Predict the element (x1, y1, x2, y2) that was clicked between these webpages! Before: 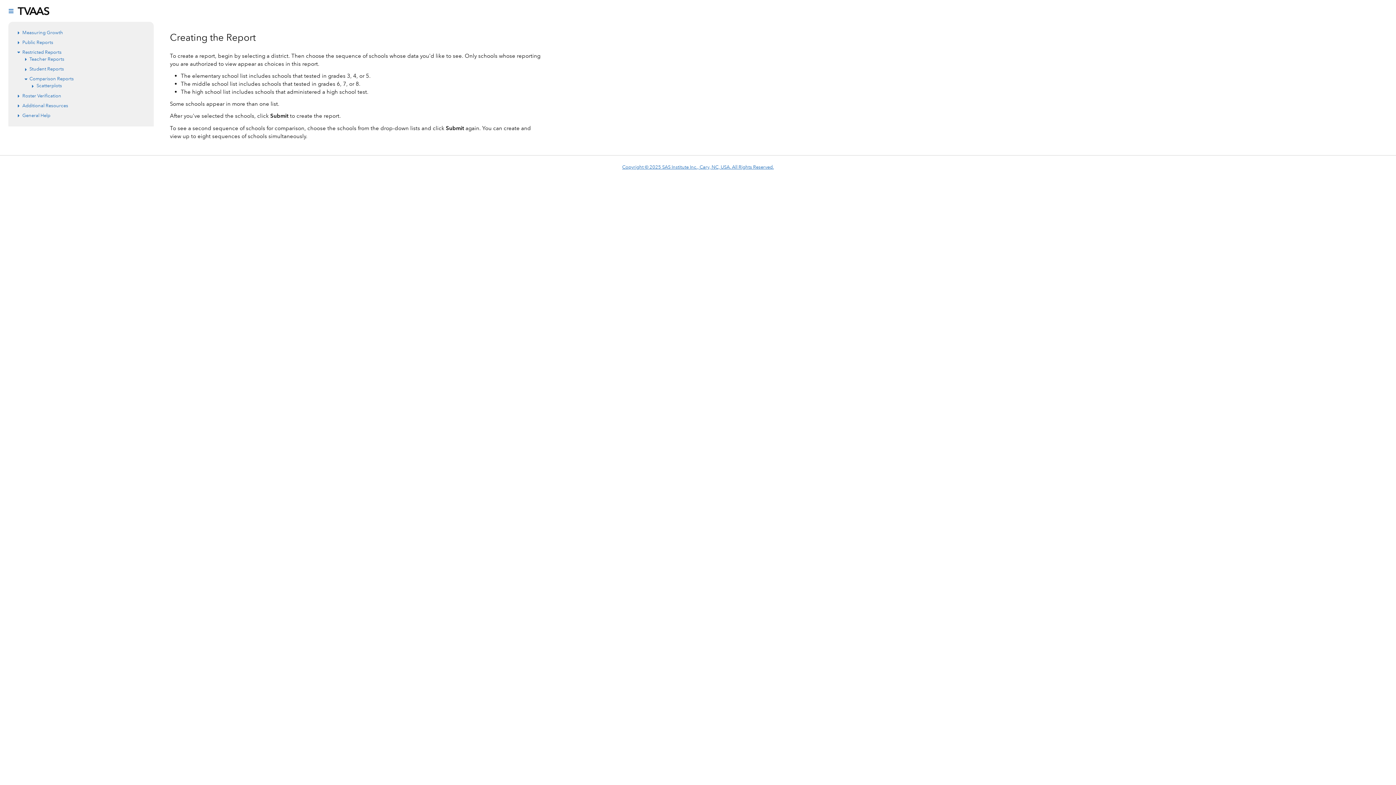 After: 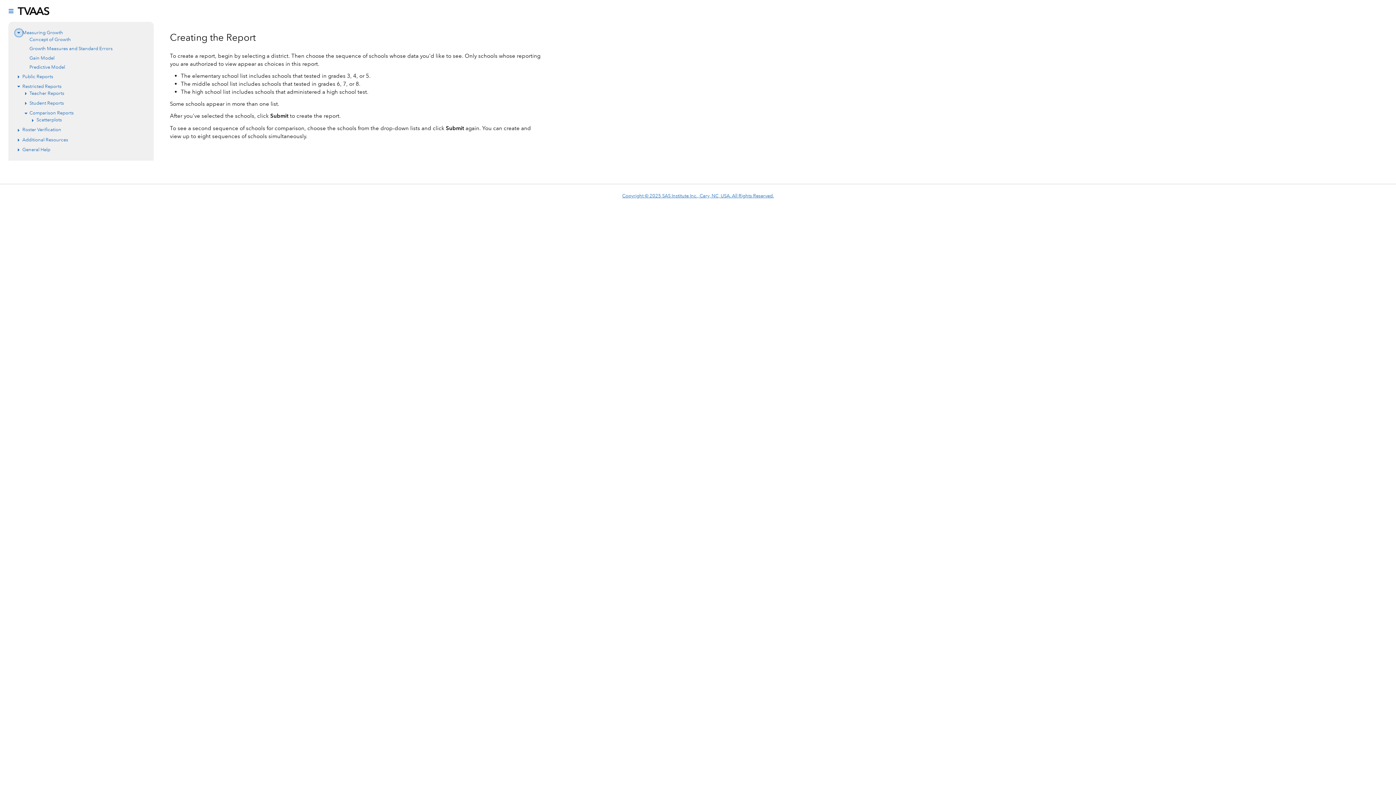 Action: bbox: (15, 29, 22, 36) label: Expand